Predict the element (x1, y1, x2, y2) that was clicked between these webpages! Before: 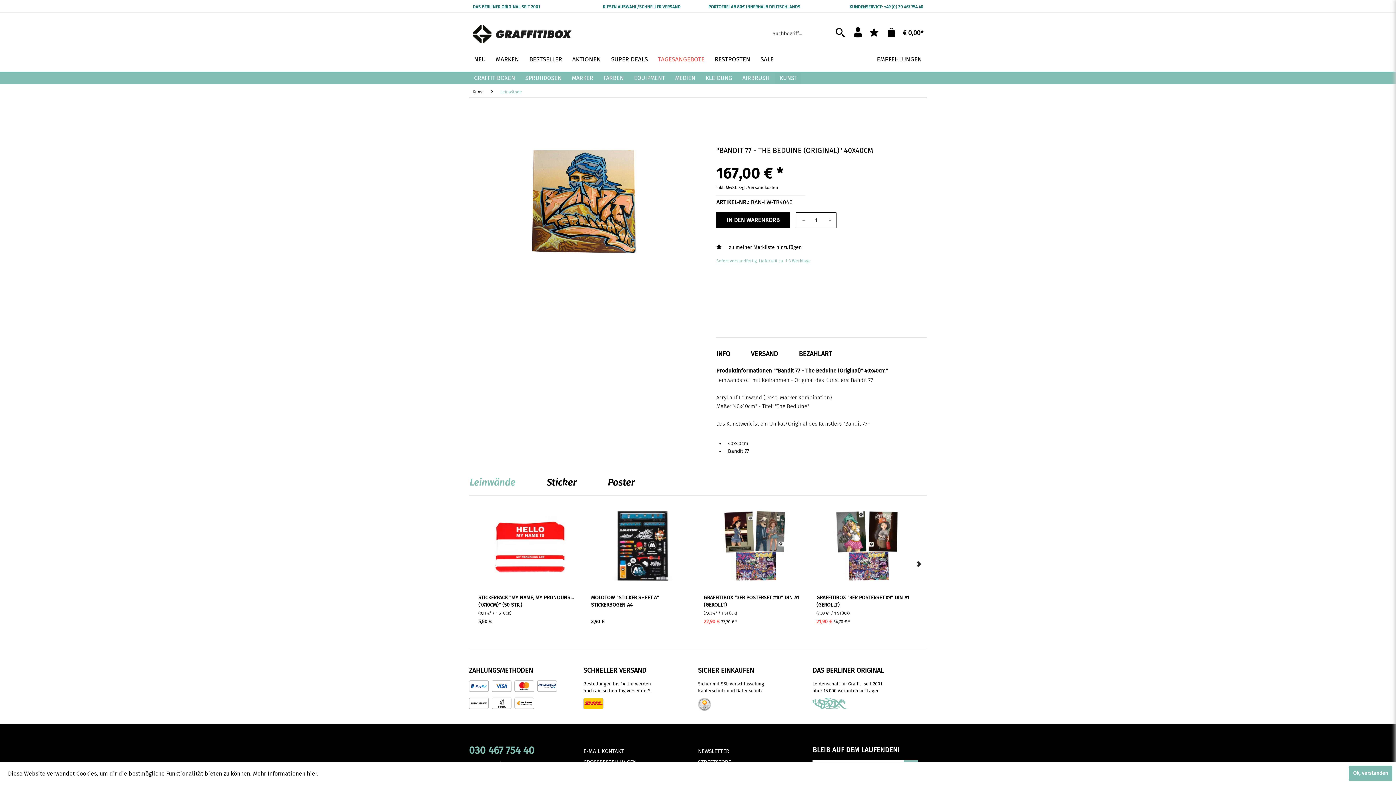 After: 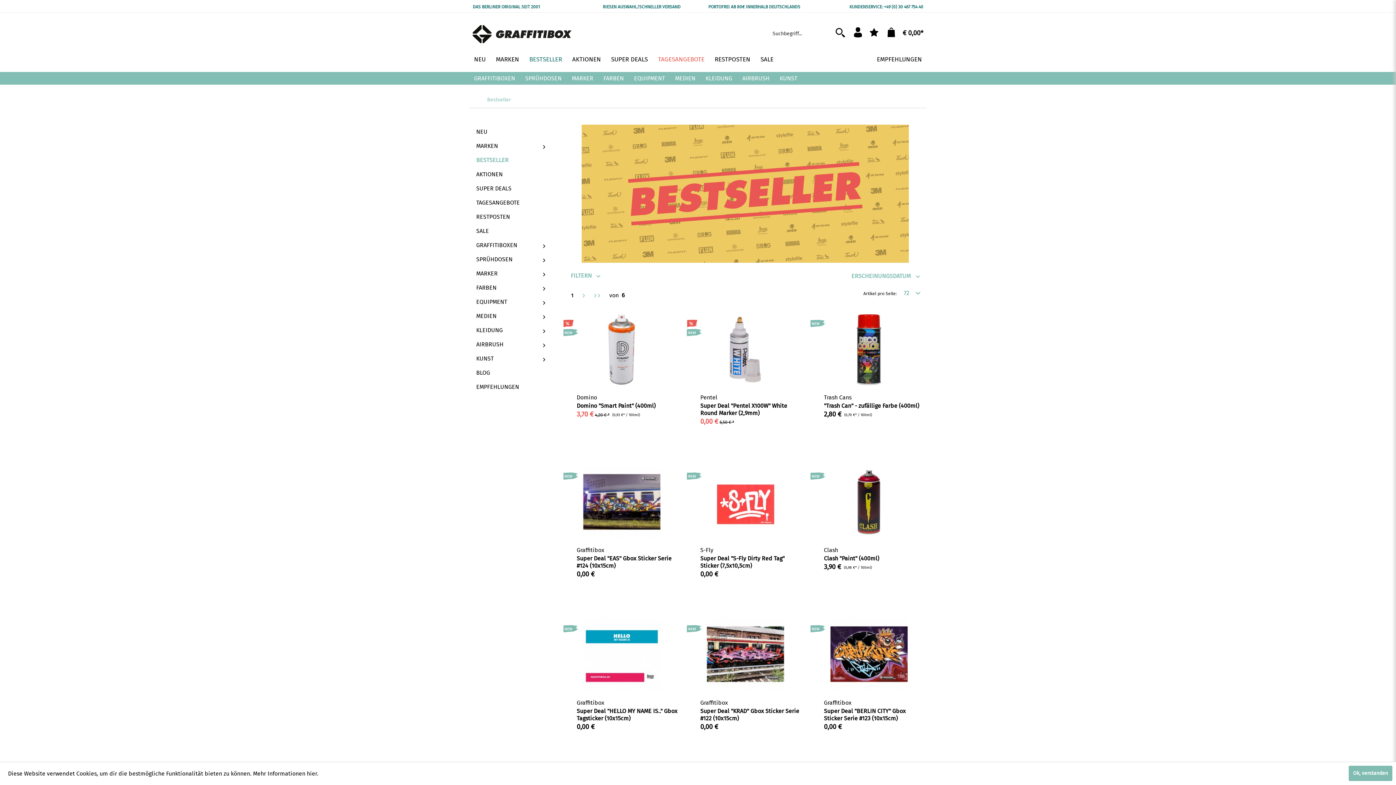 Action: label: BESTSELLER bbox: (524, 52, 567, 66)